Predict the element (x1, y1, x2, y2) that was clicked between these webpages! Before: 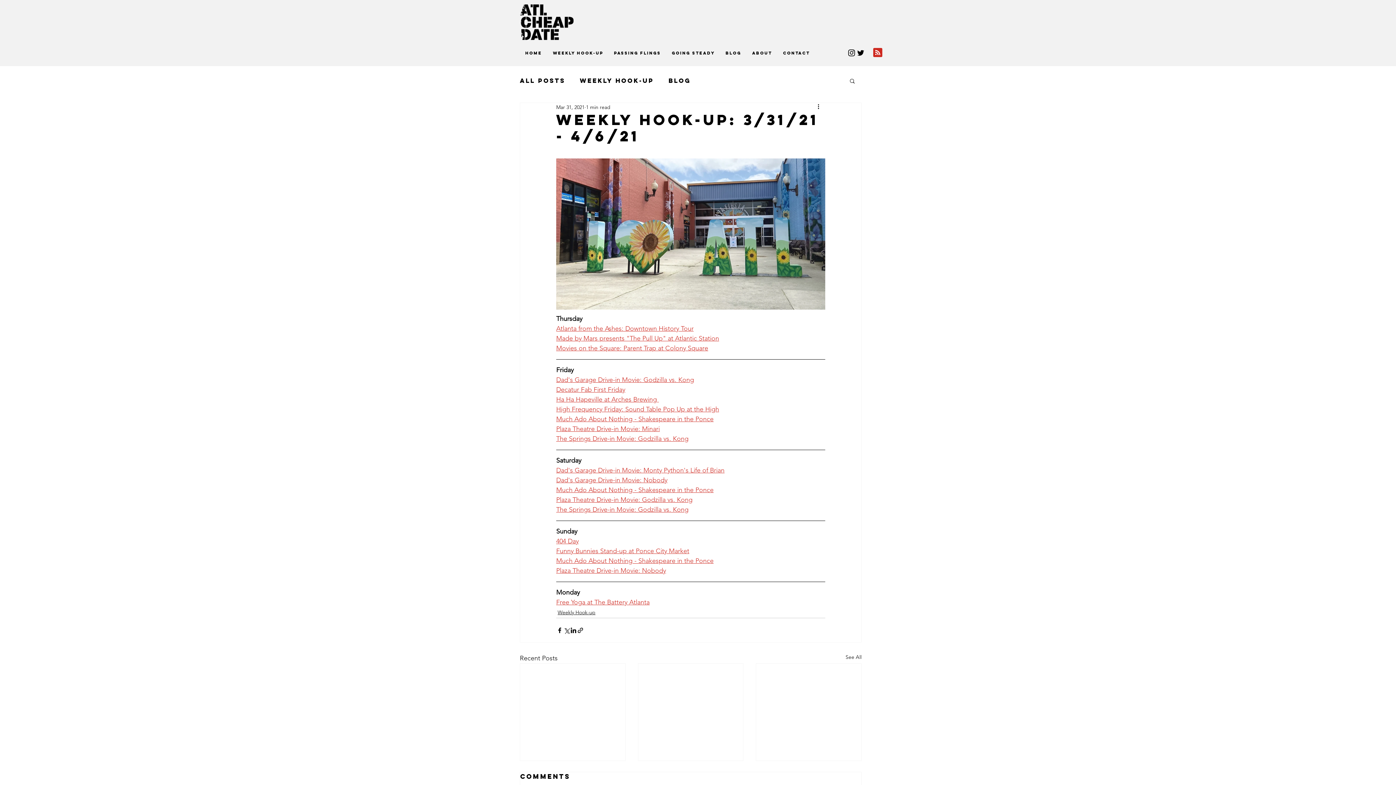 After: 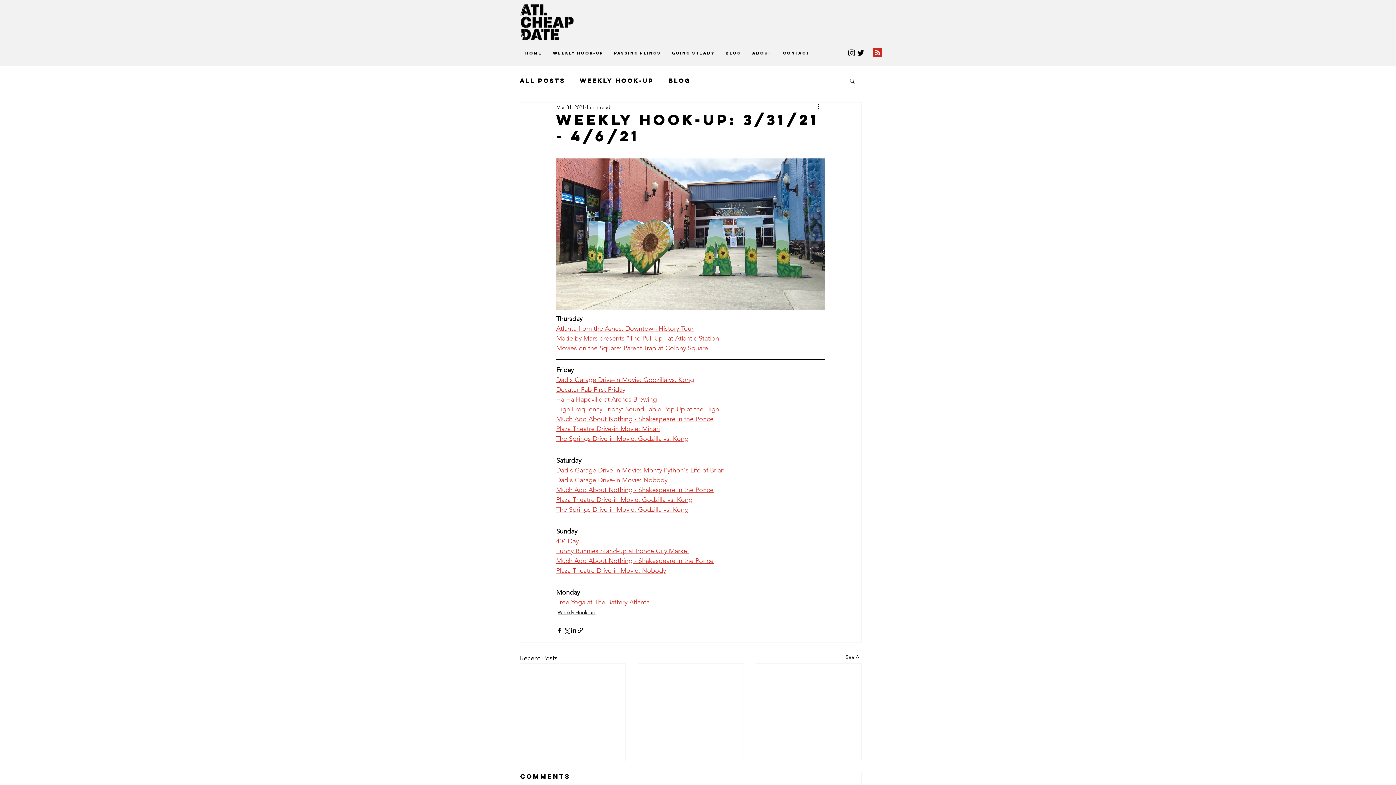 Action: label: Plaza Theatre Drive-in Movie: Minari bbox: (556, 425, 660, 433)